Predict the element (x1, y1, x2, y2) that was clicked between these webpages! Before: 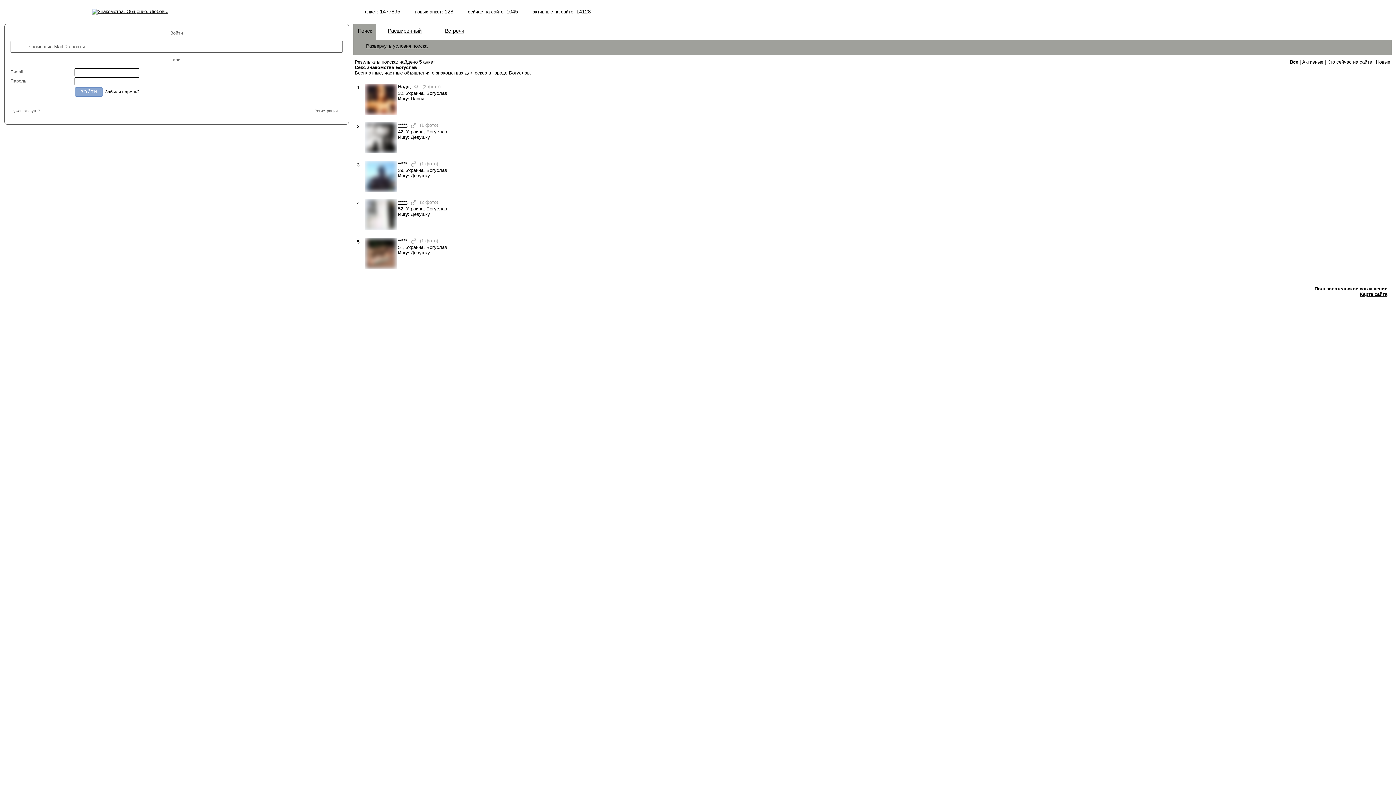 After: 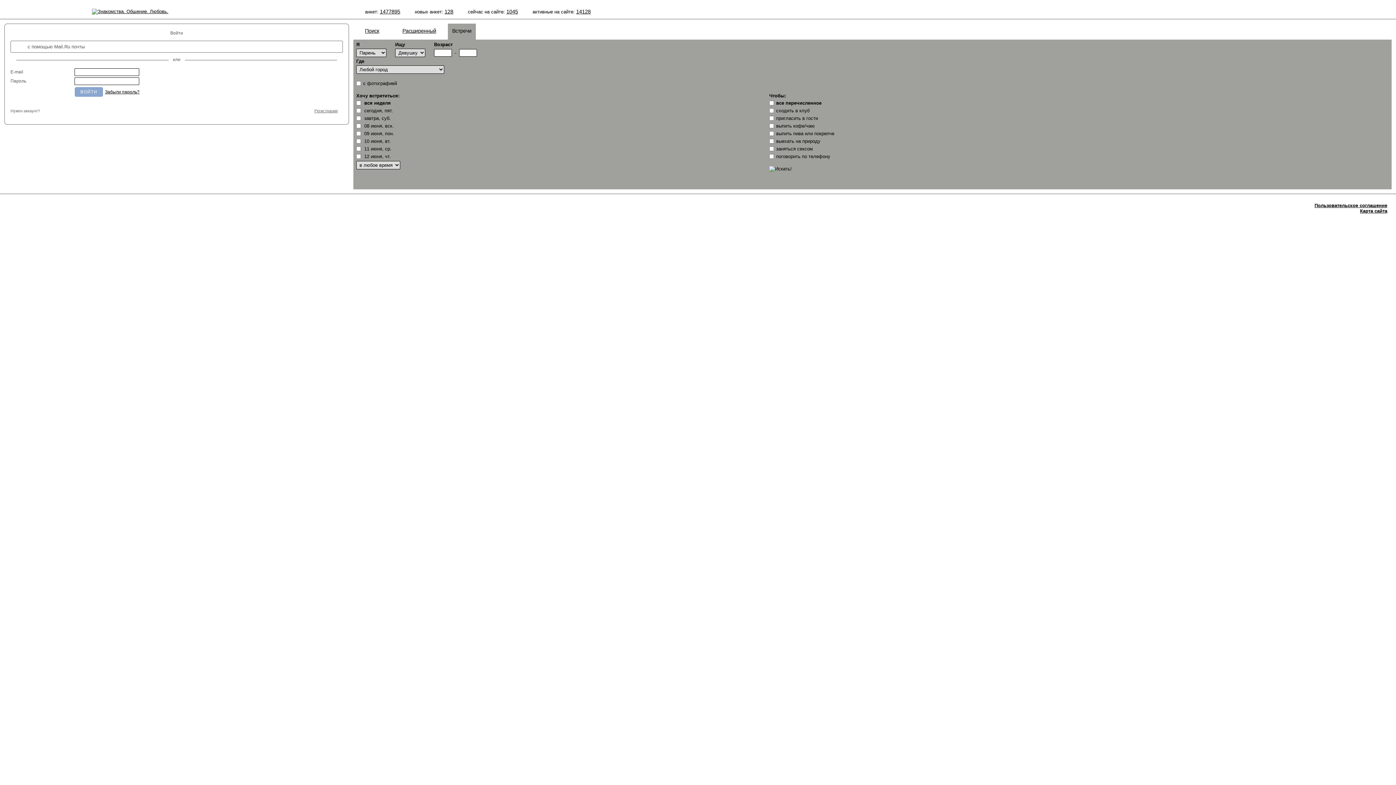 Action: label: Встречи bbox: (445, 20, 464, 38)